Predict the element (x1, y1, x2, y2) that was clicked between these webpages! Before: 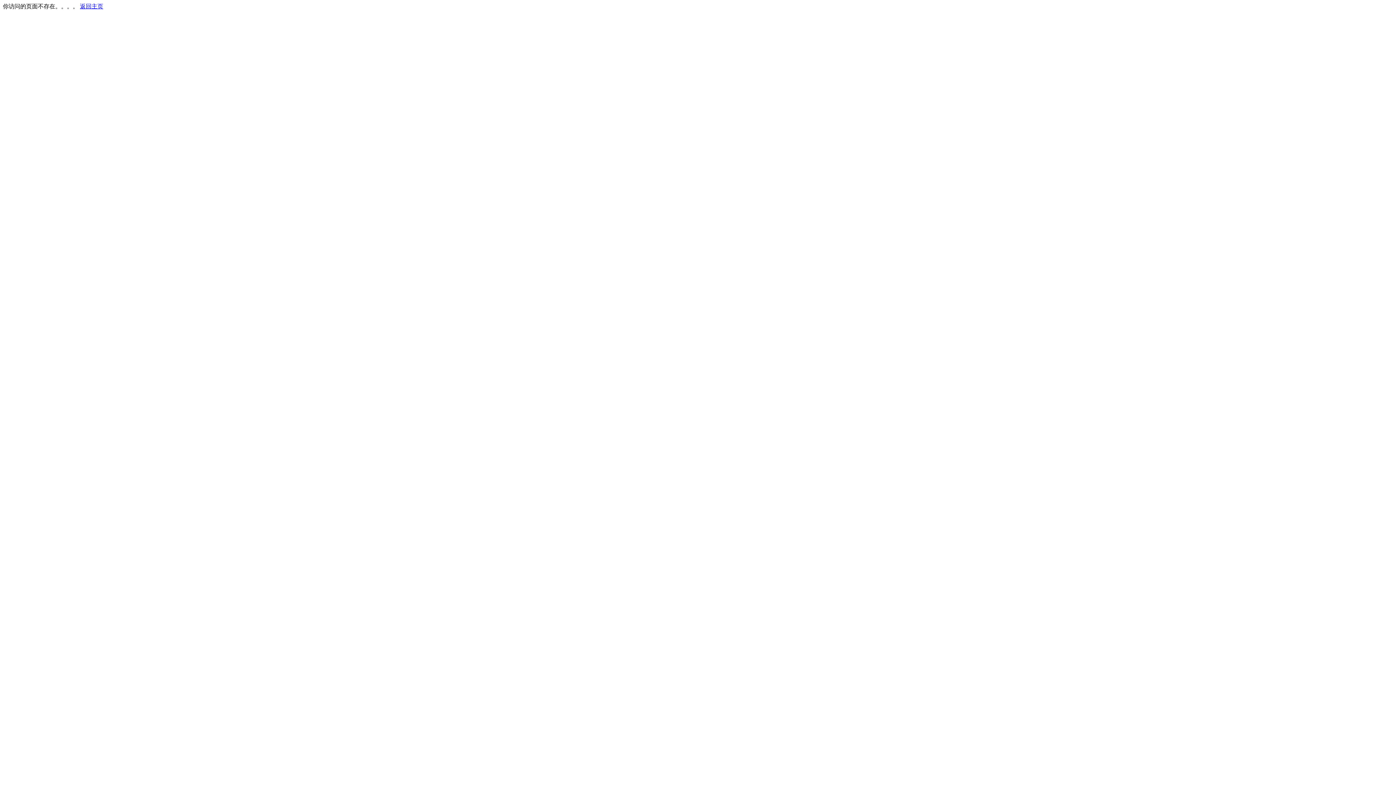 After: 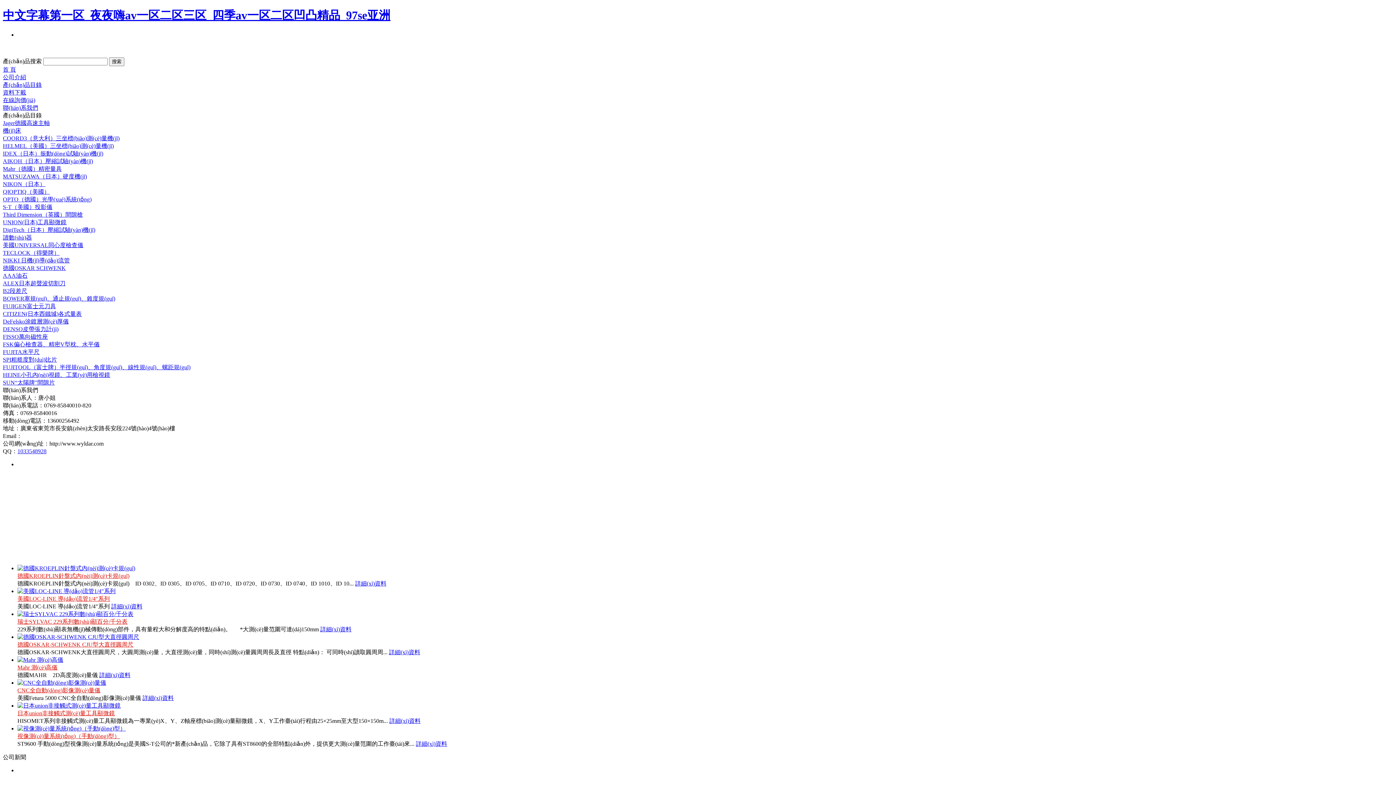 Action: bbox: (80, 3, 103, 9) label: 返回主页